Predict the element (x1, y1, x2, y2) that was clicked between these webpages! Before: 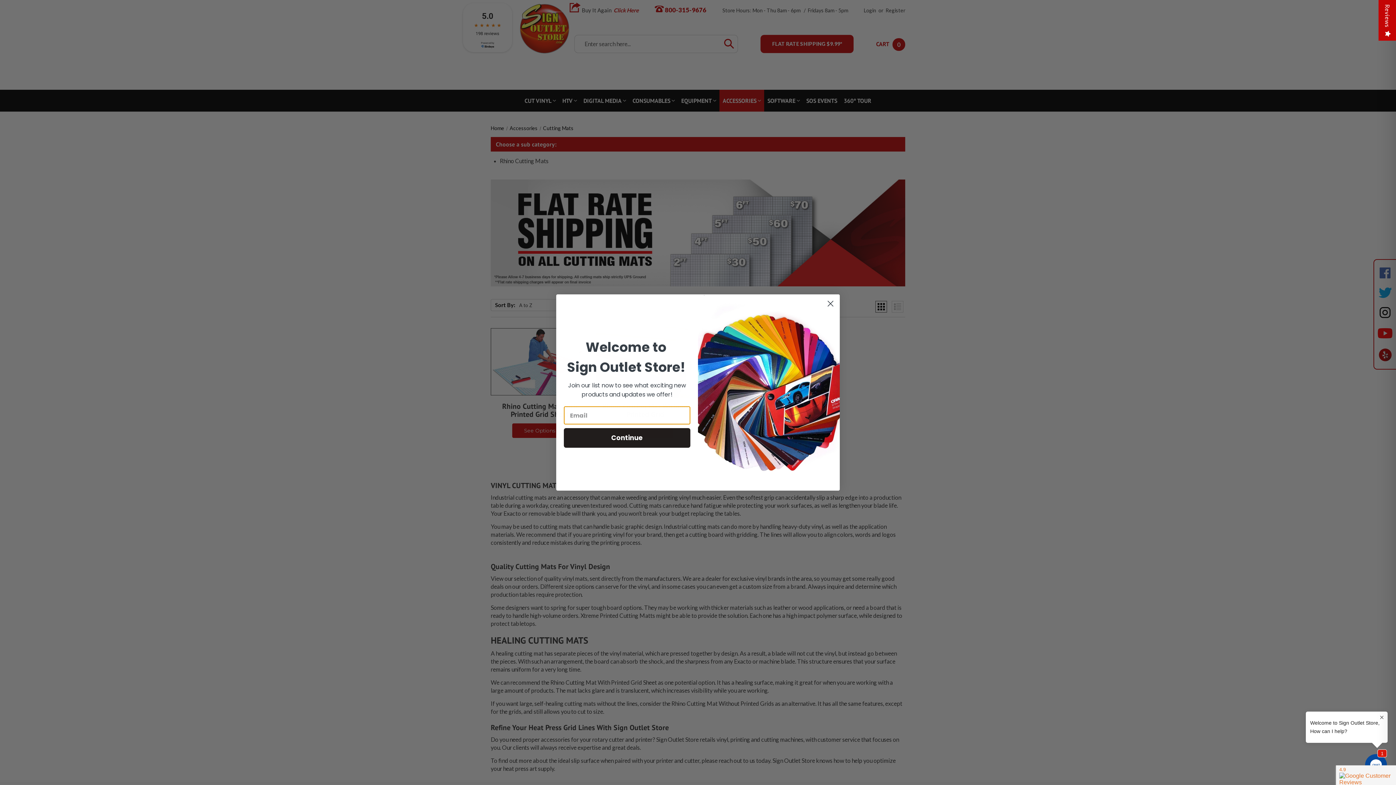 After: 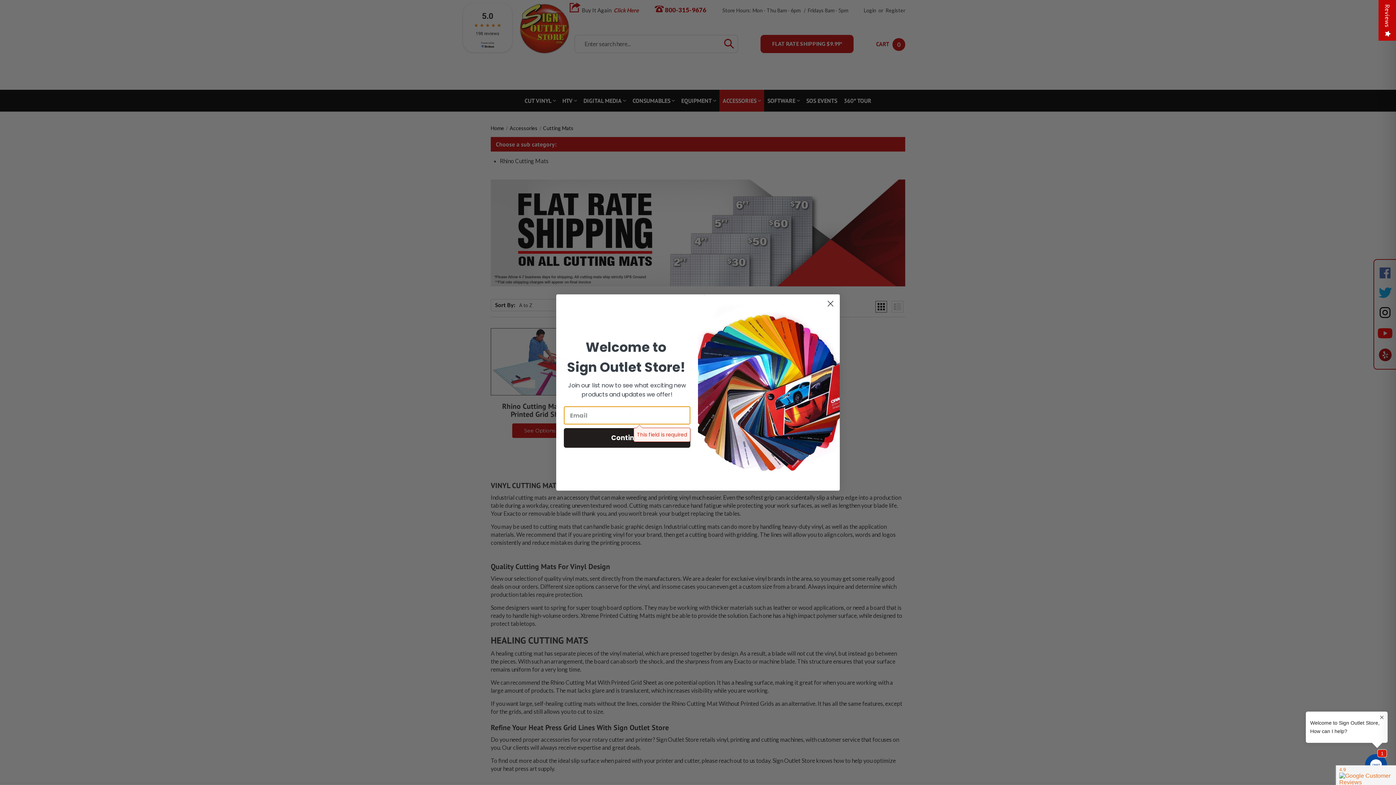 Action: bbox: (564, 428, 690, 448) label: Continue